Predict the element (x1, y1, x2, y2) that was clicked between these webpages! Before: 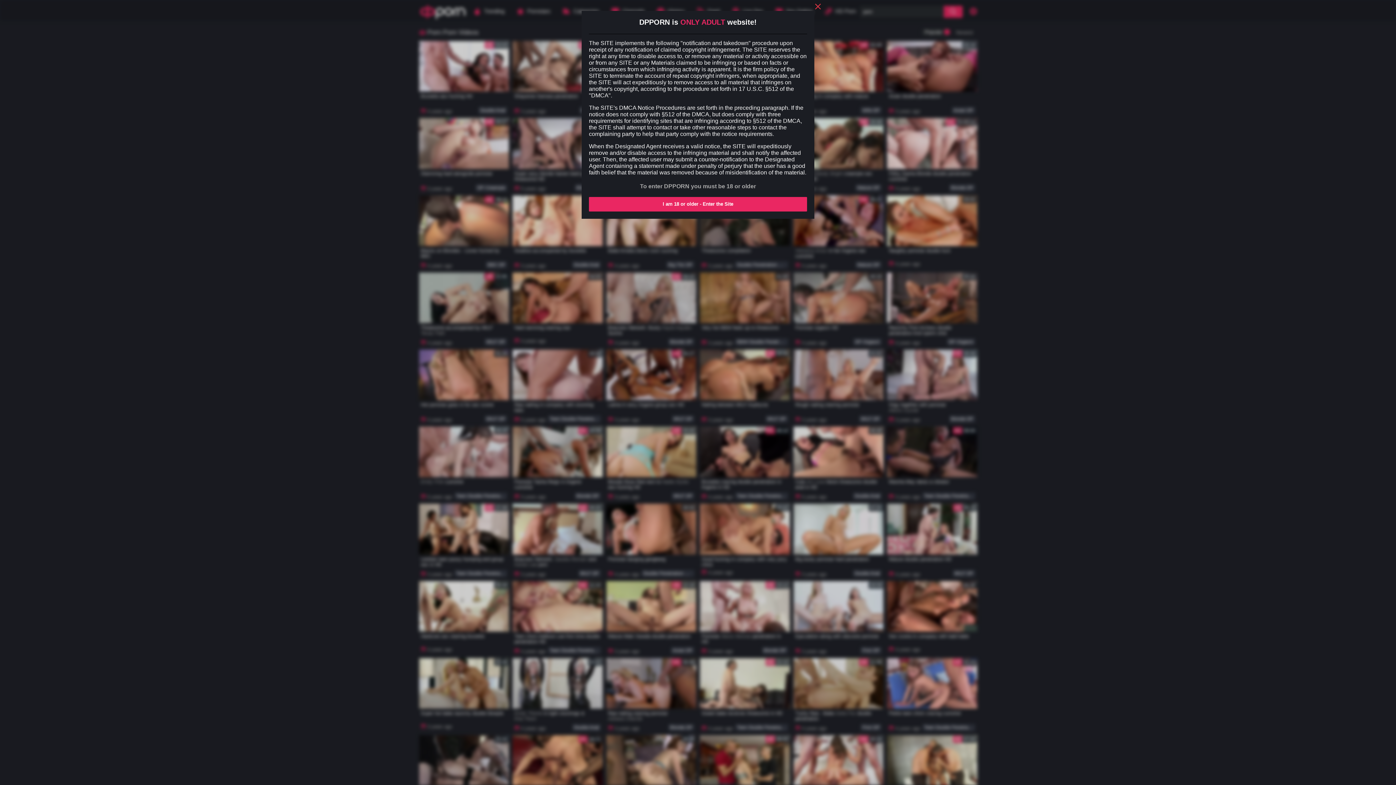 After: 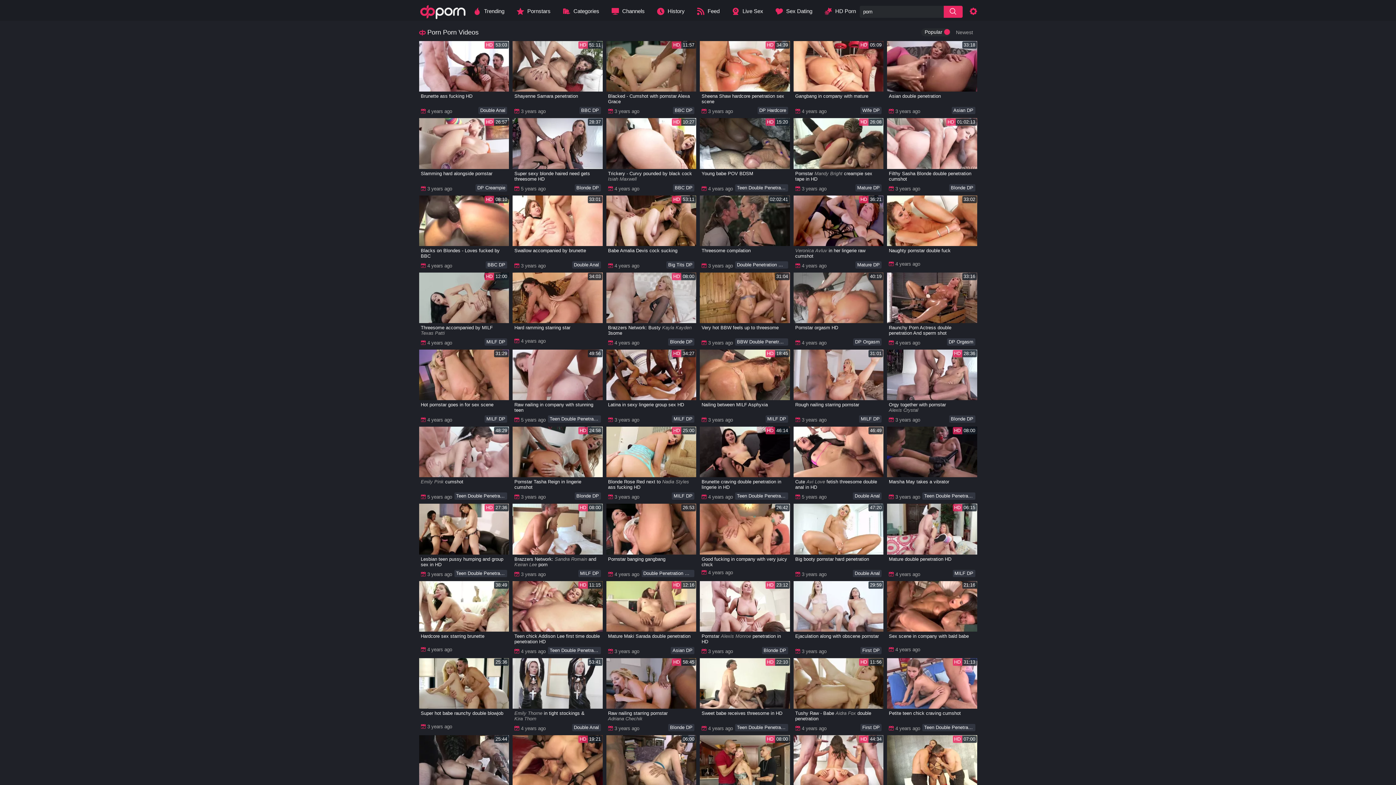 Action: label: I am 18 or older - Enter the Site bbox: (589, 197, 807, 211)